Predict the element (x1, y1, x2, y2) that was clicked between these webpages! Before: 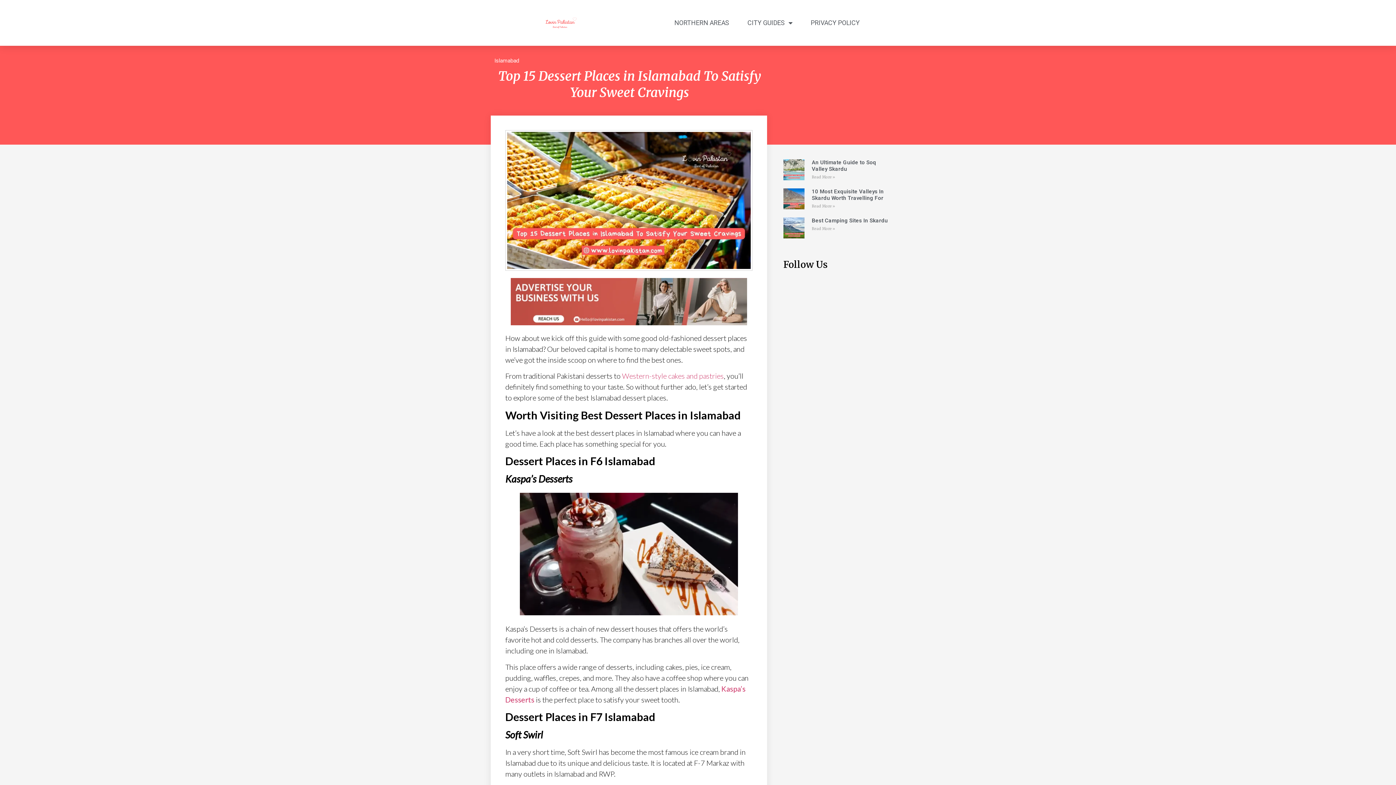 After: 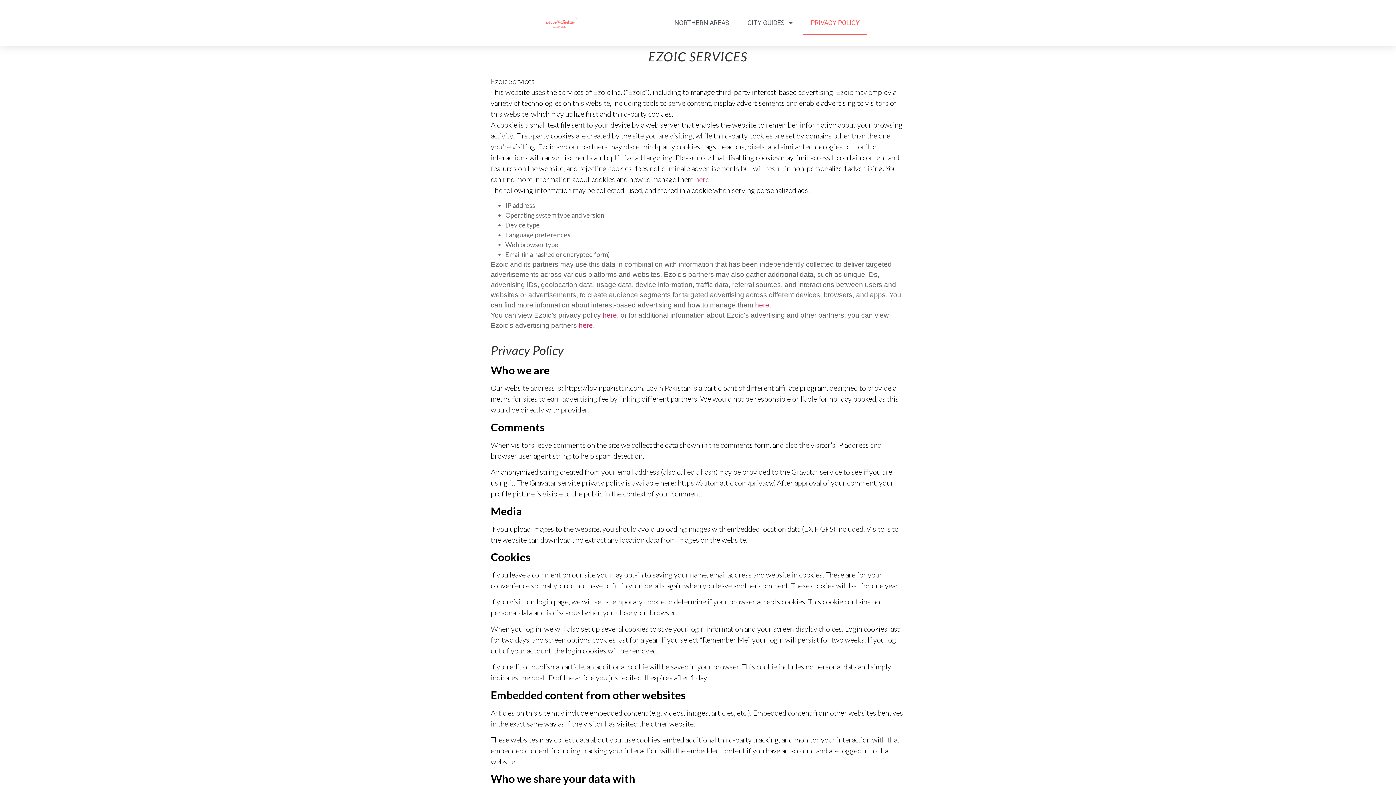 Action: label: PRIVACY POLICY bbox: (803, 10, 867, 34)